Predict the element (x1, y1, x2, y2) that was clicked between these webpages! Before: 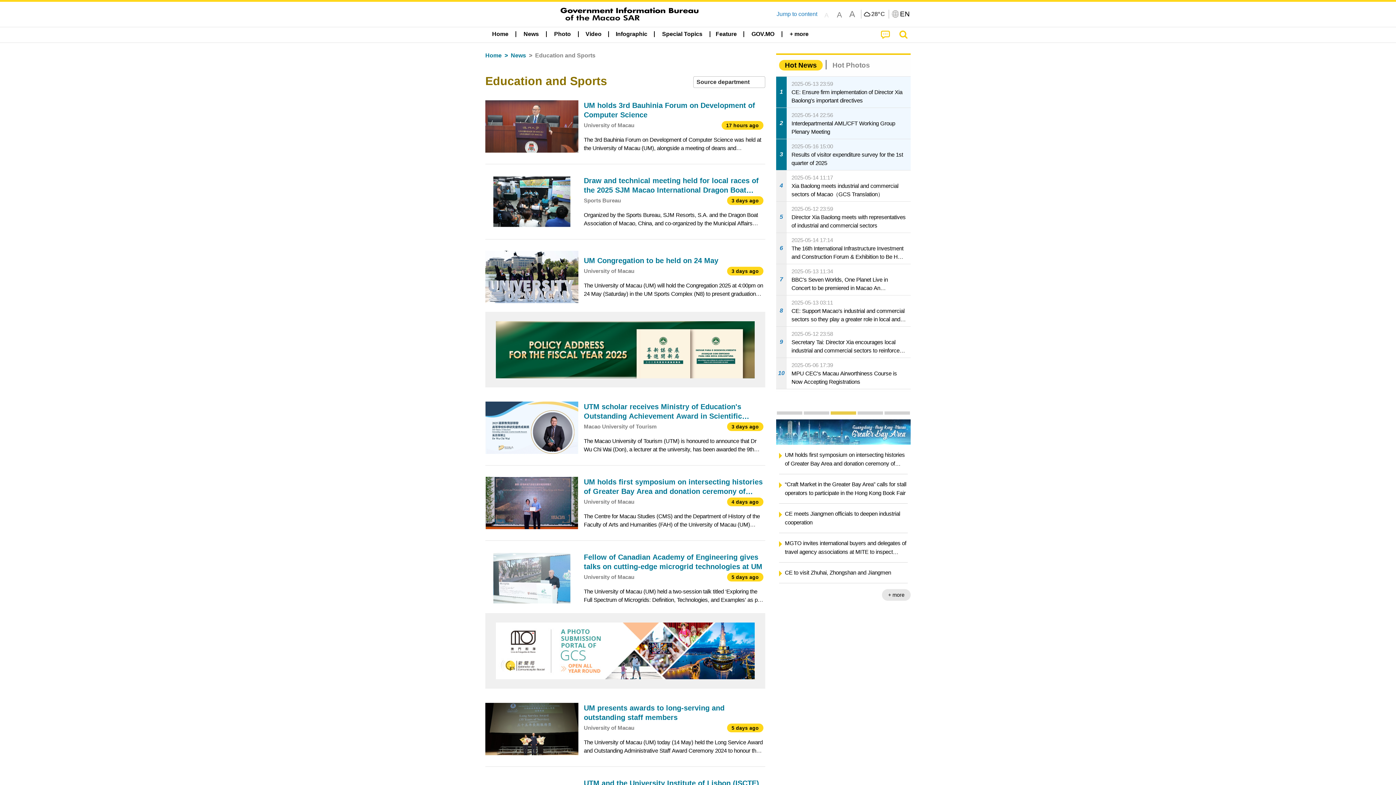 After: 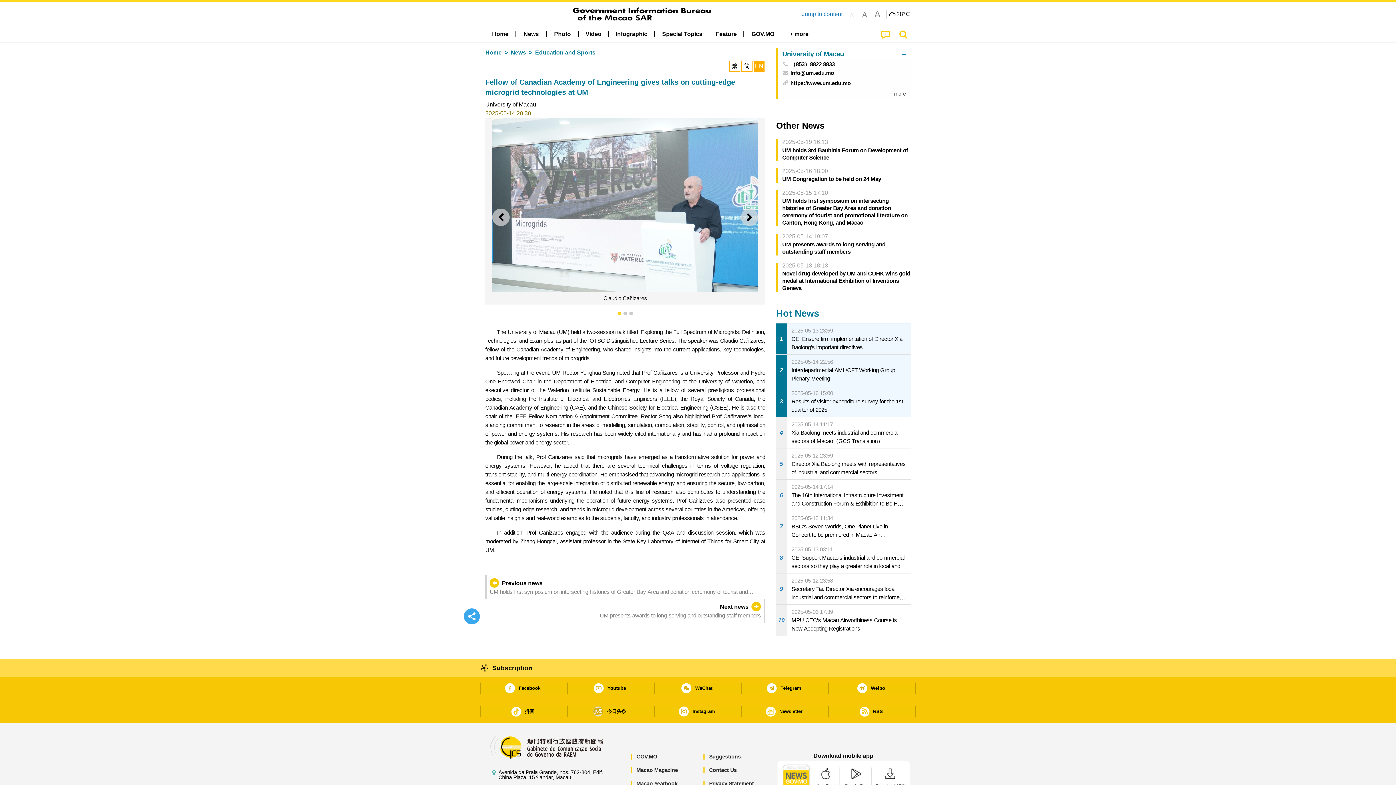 Action: label: Fellow of Canadian Academy of Engineering gives talks on cutting-edge microgrid technologies at UM
University of Macau
5 days ago
The University of Macau (UM) held a two-session talk titled ‘Exploring the Full Spectrum of Microgrids: Definition, Technologies, and Examples’ as part of the IOTSC Distinguished Lecture Series. The speaker was Claudio Cañizares, fellow of the Canadi bbox: (485, 546, 765, 610)